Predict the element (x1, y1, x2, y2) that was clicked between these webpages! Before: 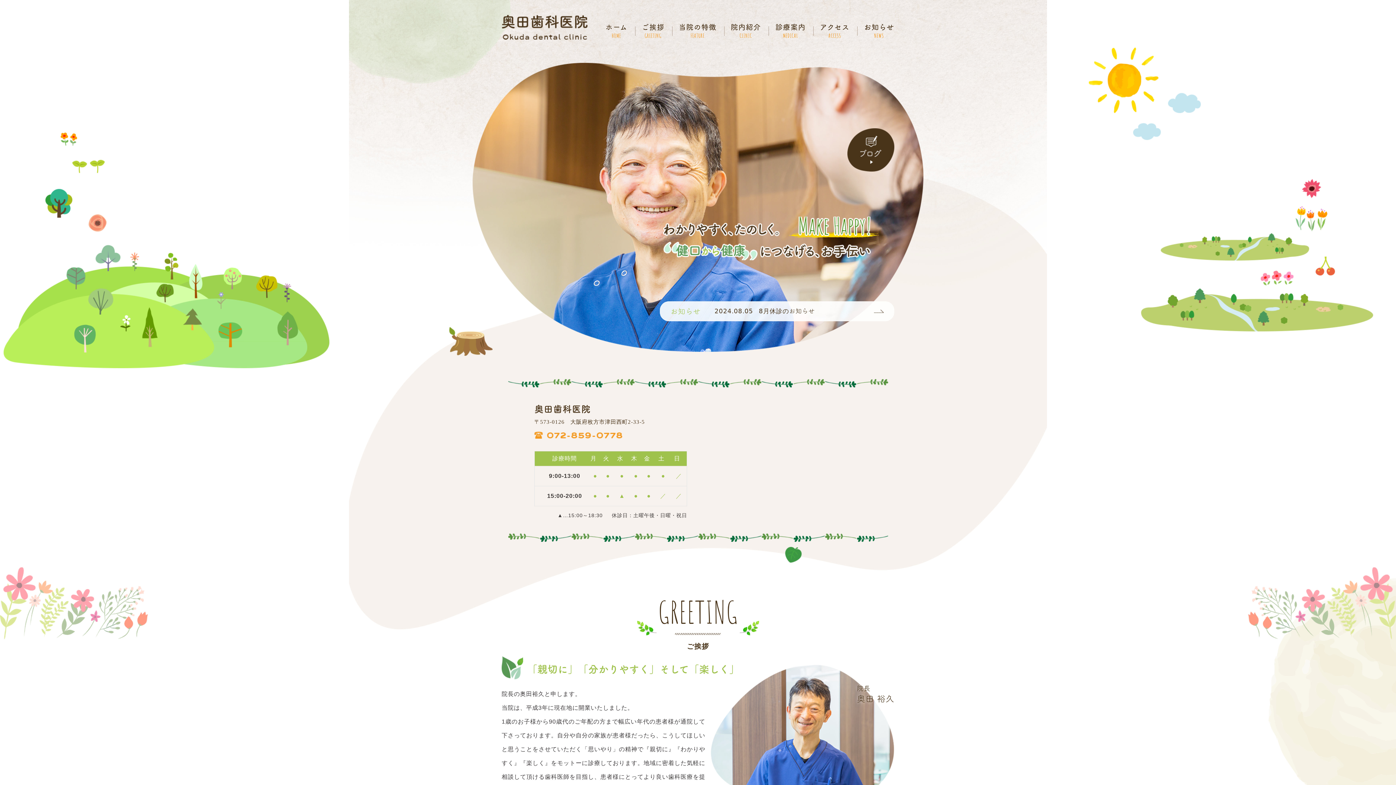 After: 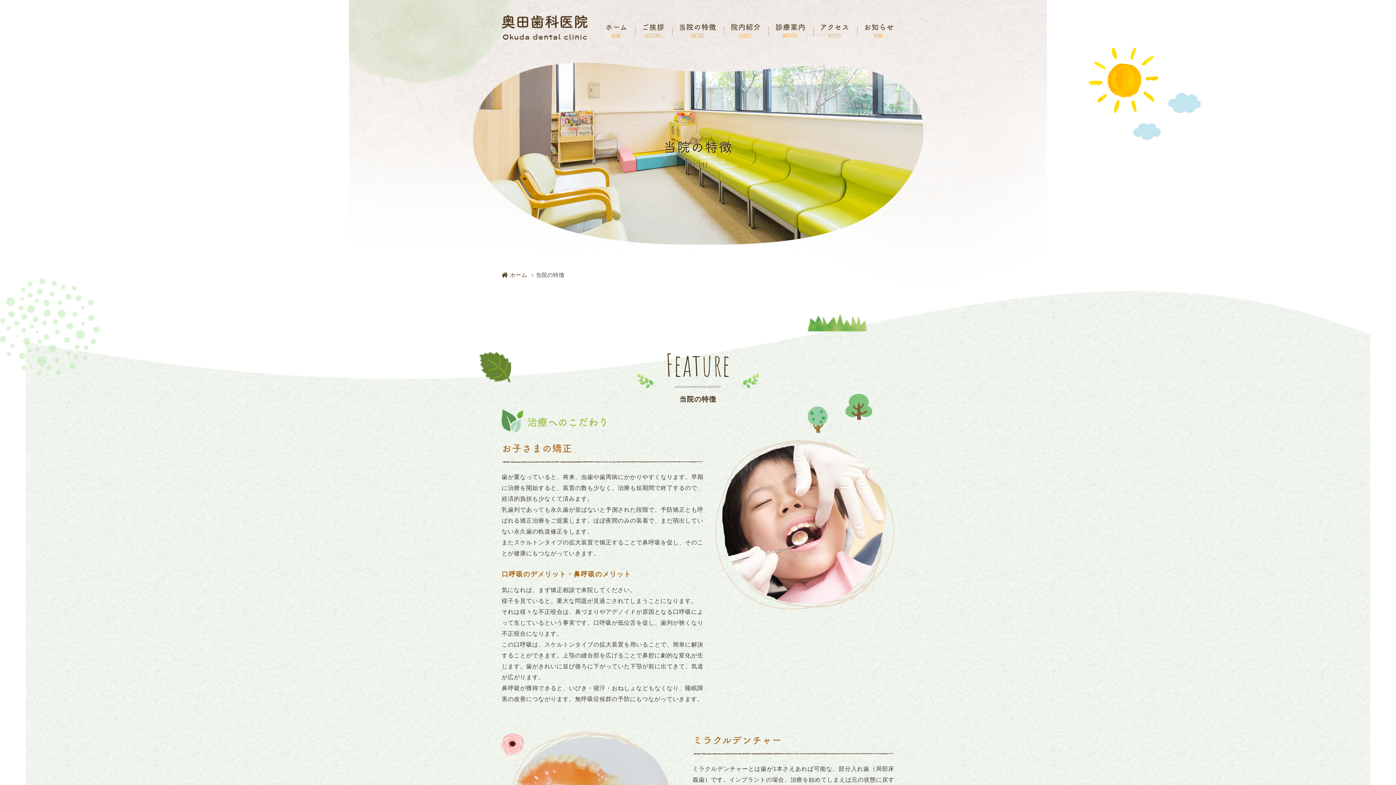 Action: label: 当院の特徴
FEATURE bbox: (672, 21, 722, 41)